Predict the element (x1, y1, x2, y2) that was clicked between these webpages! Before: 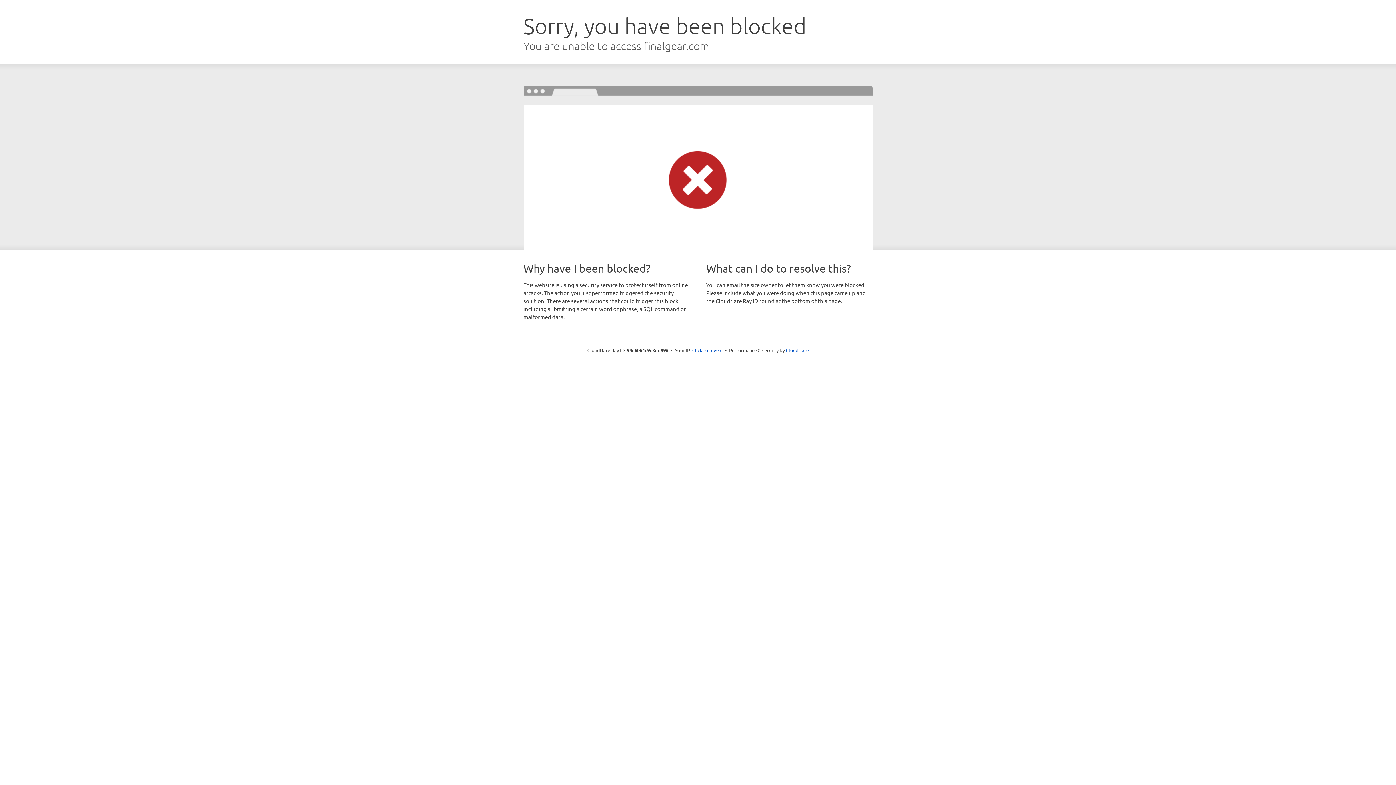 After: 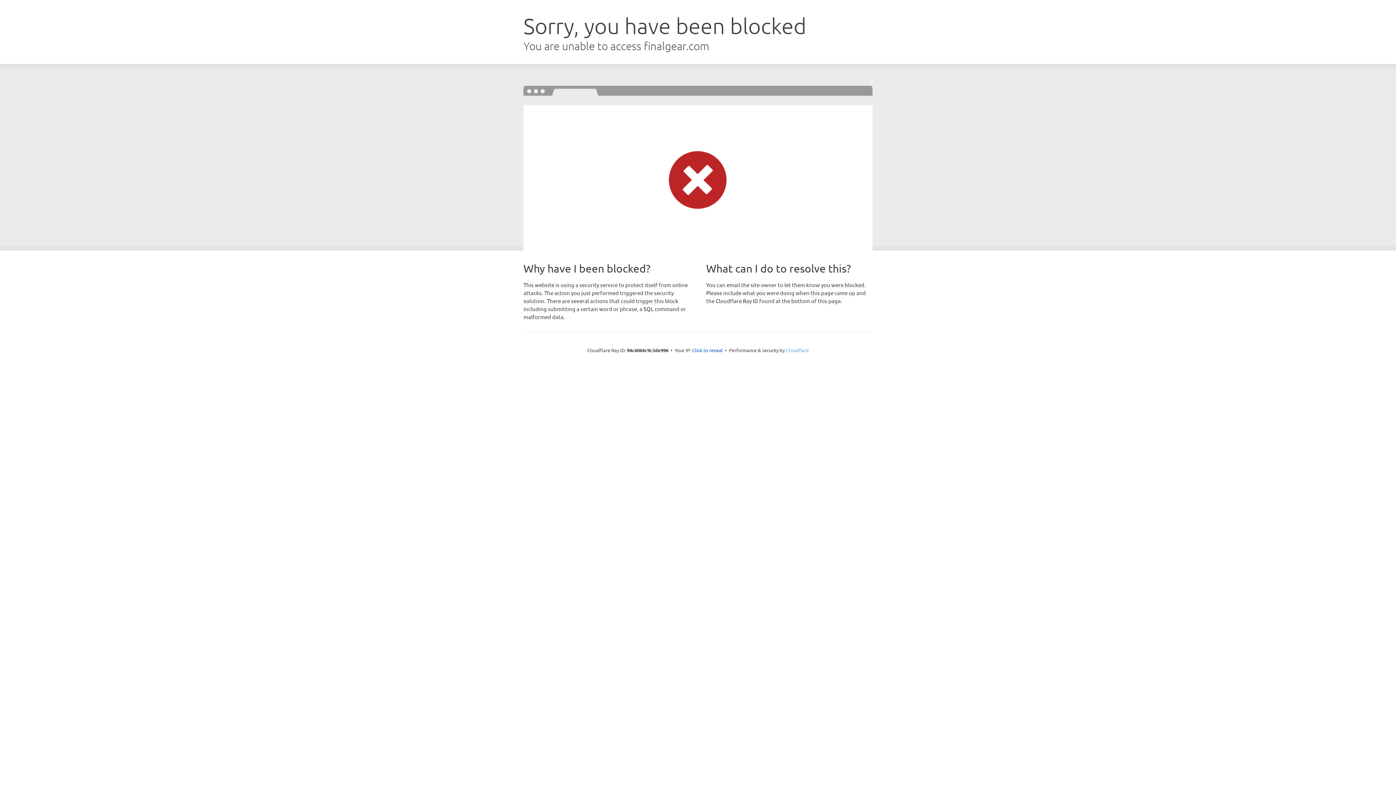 Action: bbox: (786, 347, 808, 353) label: Cloudflare